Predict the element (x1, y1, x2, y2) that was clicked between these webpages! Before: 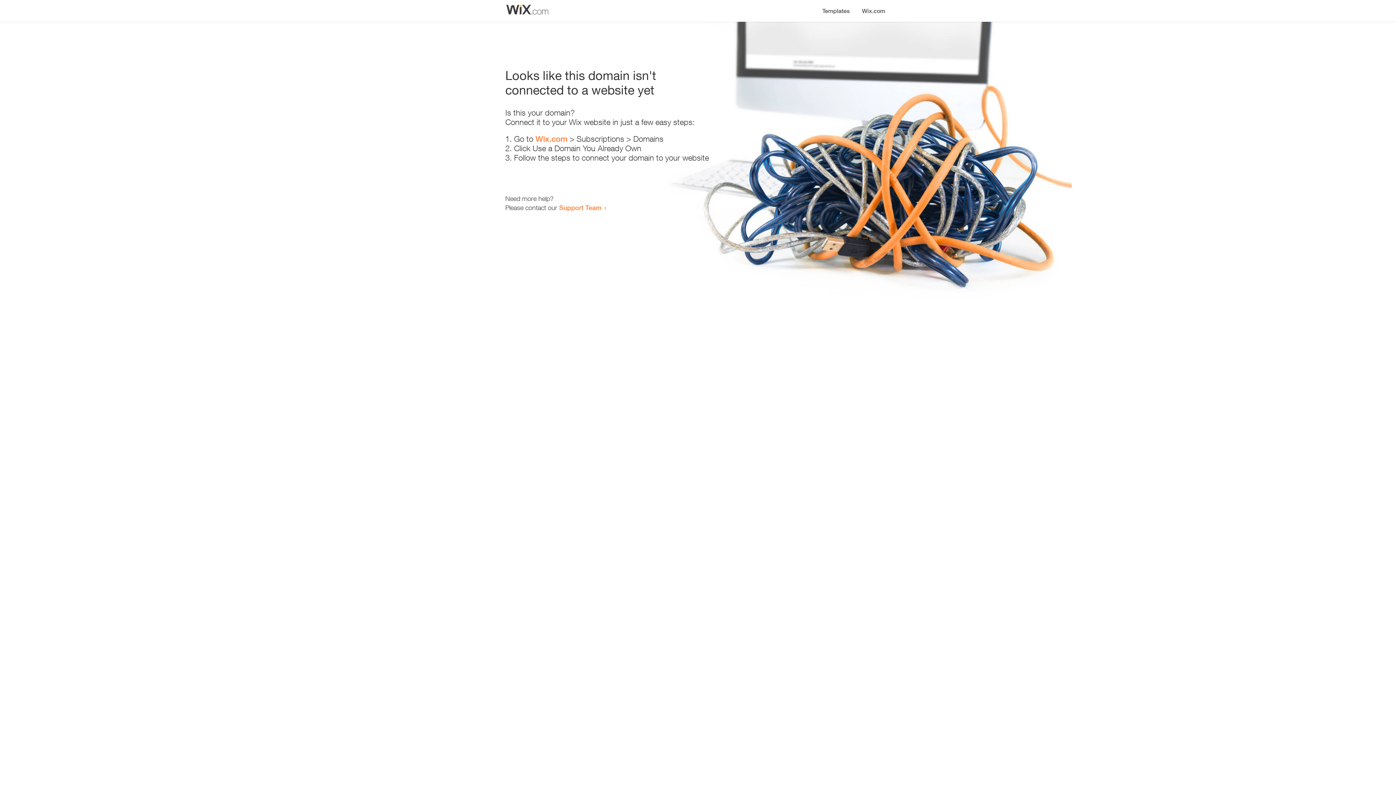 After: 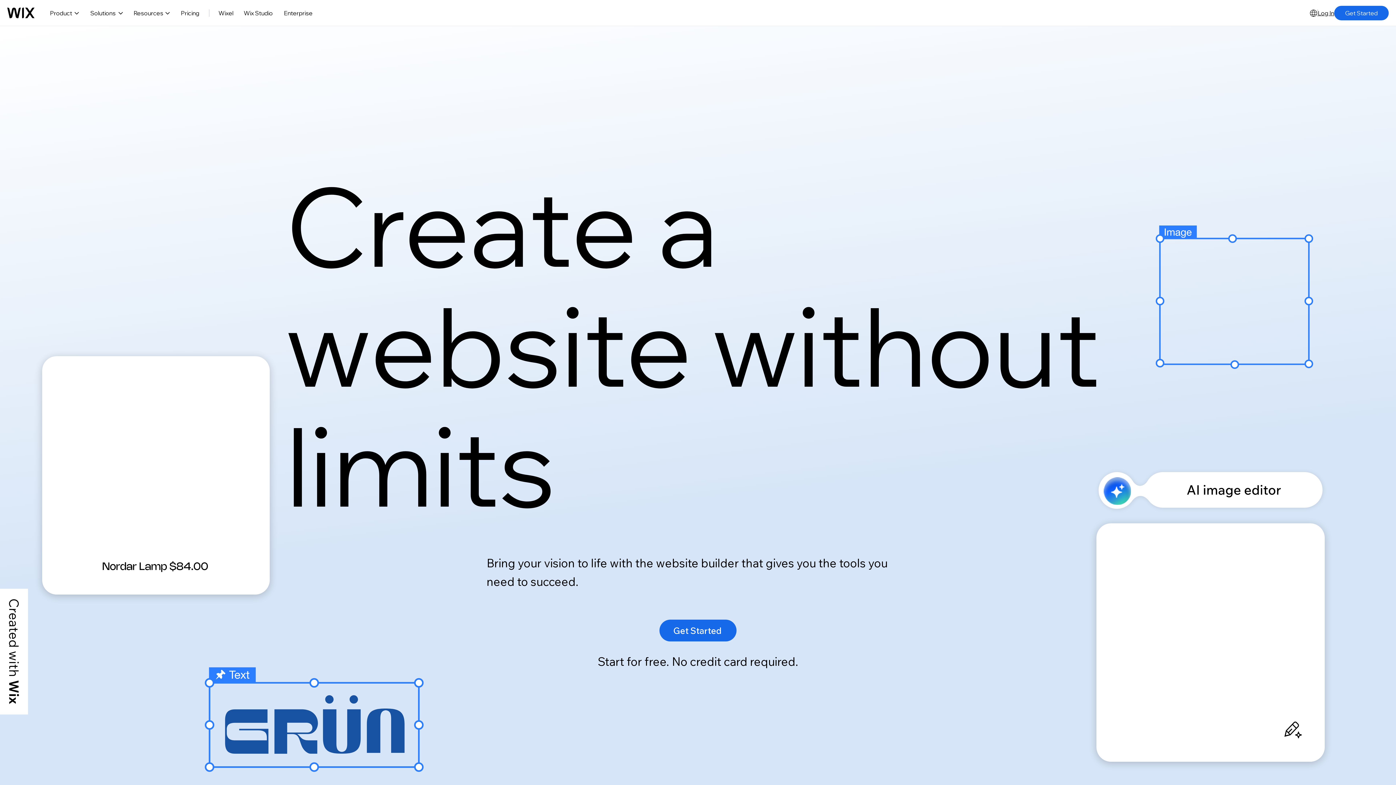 Action: label: Wix.com bbox: (856, 0, 890, 14)